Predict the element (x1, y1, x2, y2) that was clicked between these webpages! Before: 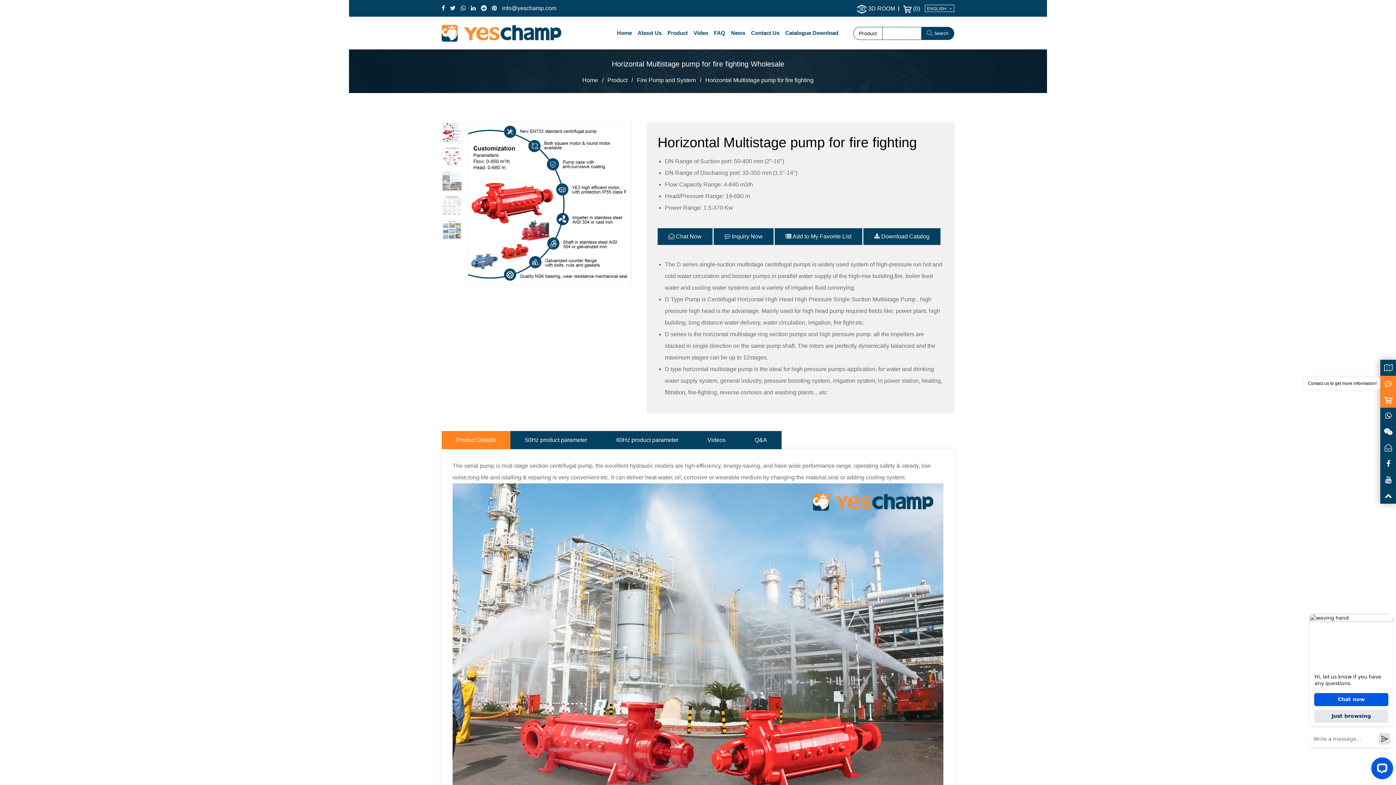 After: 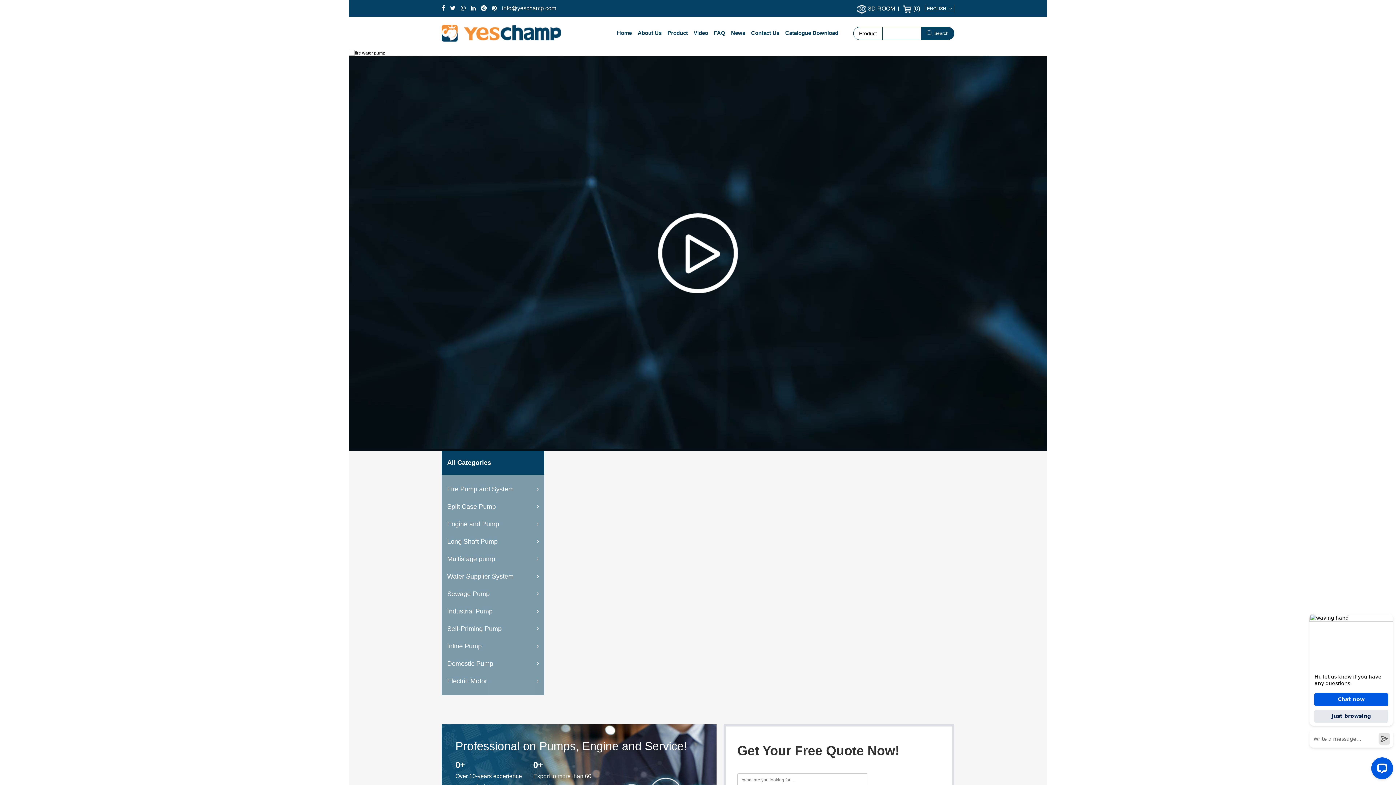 Action: bbox: (441, 30, 561, 35)